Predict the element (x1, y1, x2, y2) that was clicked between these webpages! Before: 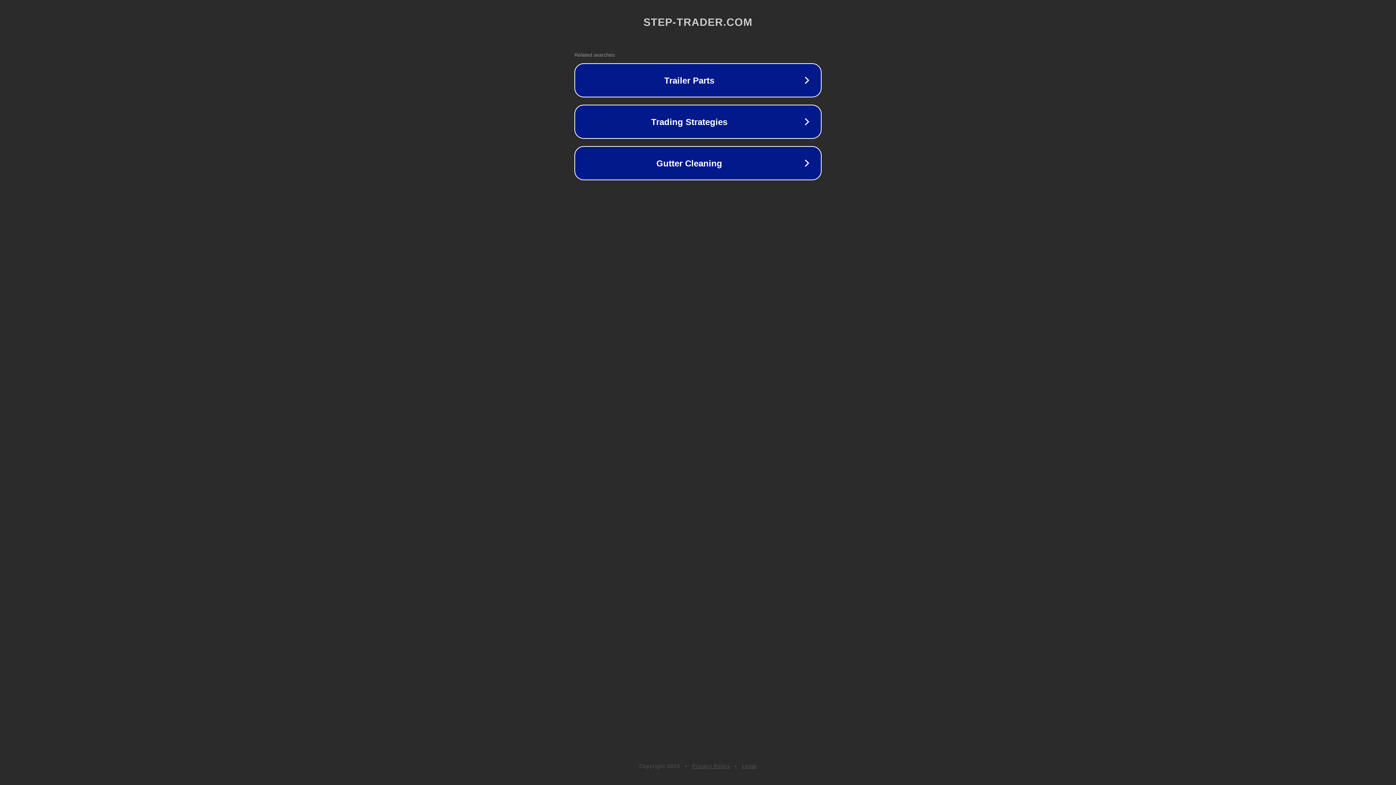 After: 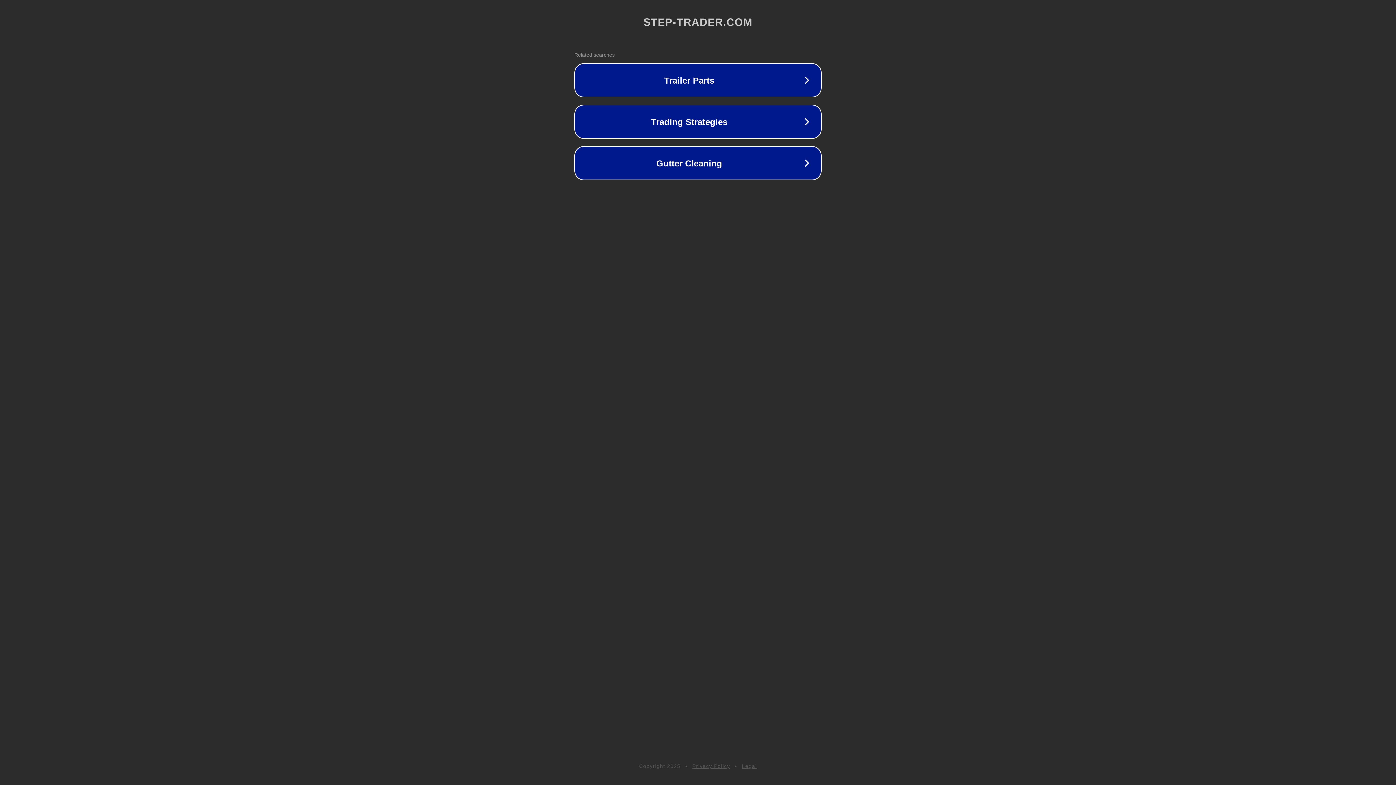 Action: bbox: (742, 763, 757, 769) label: Legal